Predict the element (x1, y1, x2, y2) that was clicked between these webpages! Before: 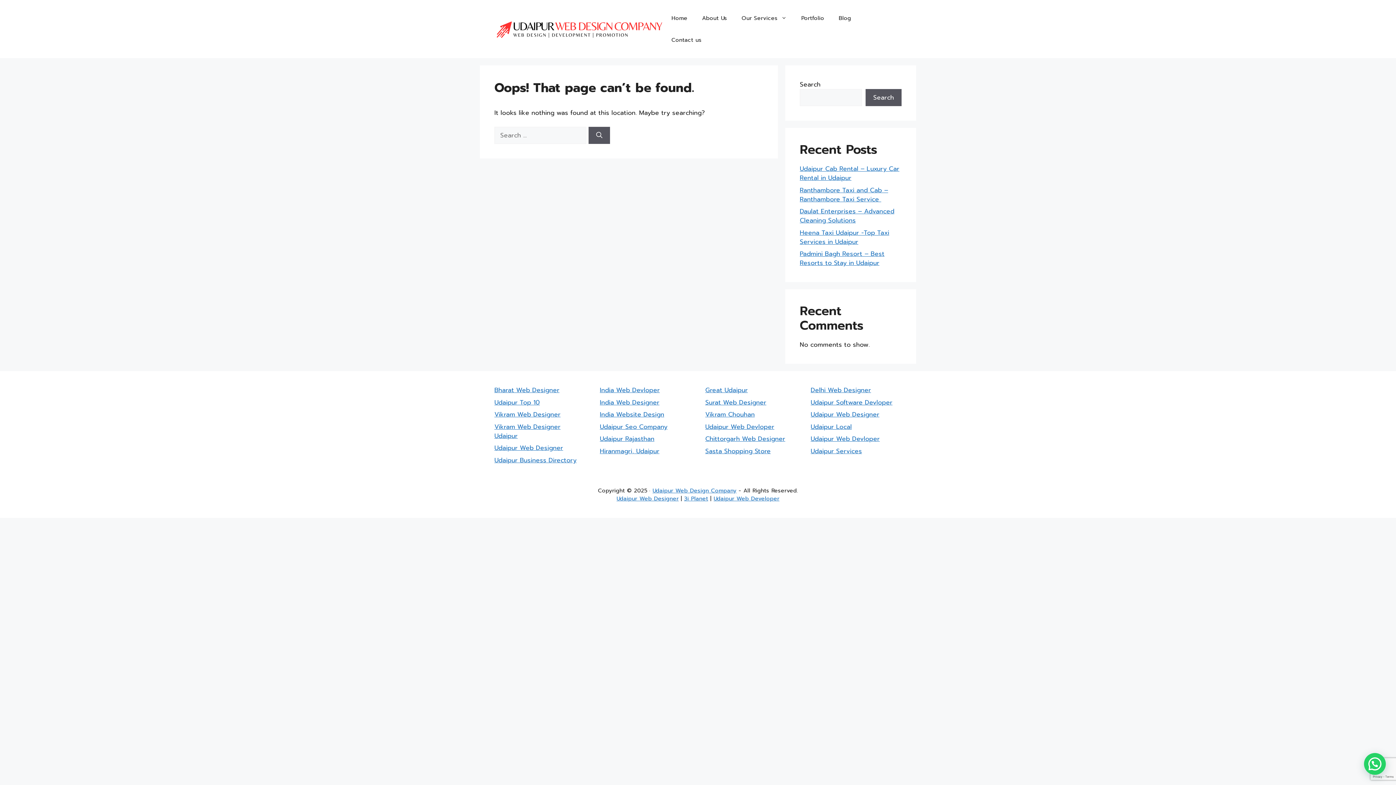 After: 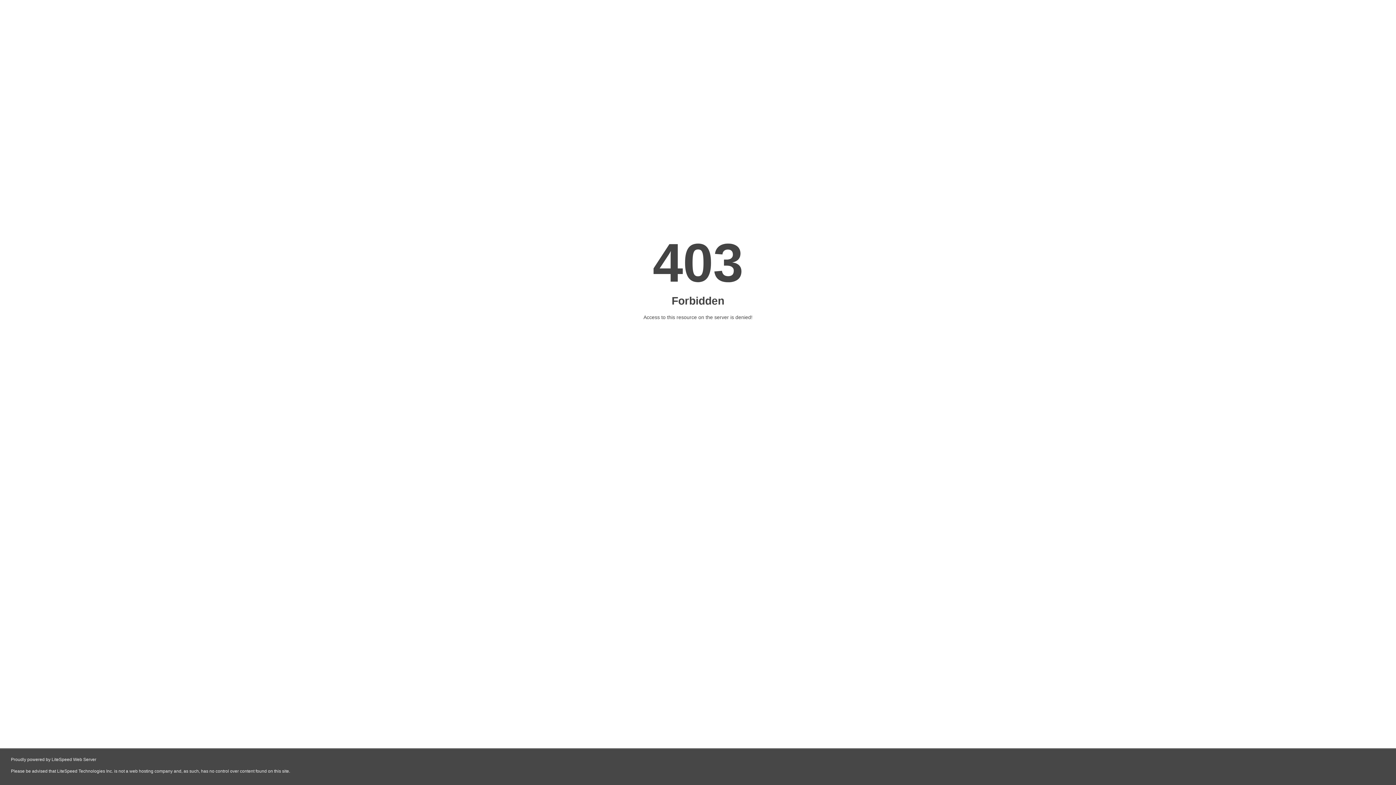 Action: label: Sasta Shopping Store bbox: (705, 446, 770, 455)